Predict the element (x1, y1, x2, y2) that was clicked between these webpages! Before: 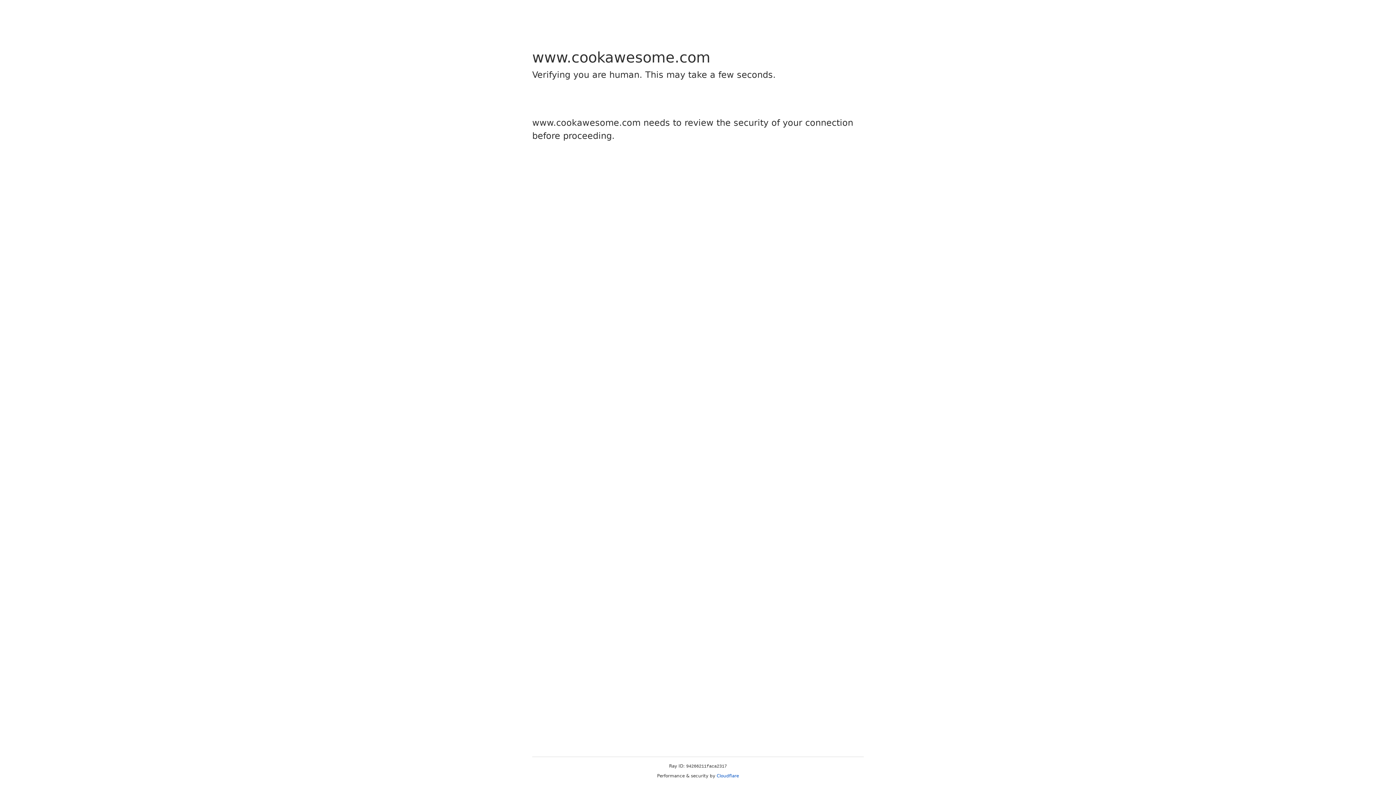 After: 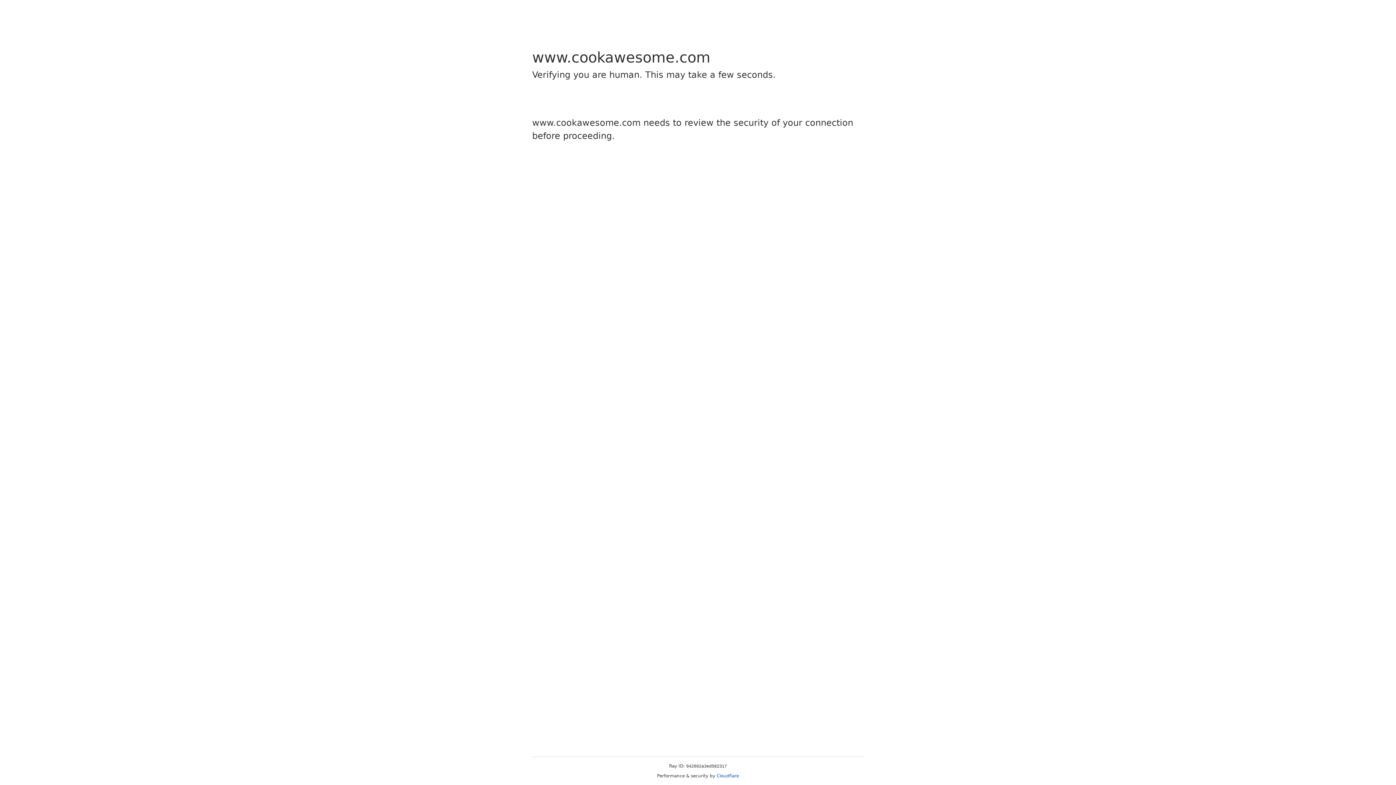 Action: label: Cloudflare bbox: (716, 773, 739, 778)